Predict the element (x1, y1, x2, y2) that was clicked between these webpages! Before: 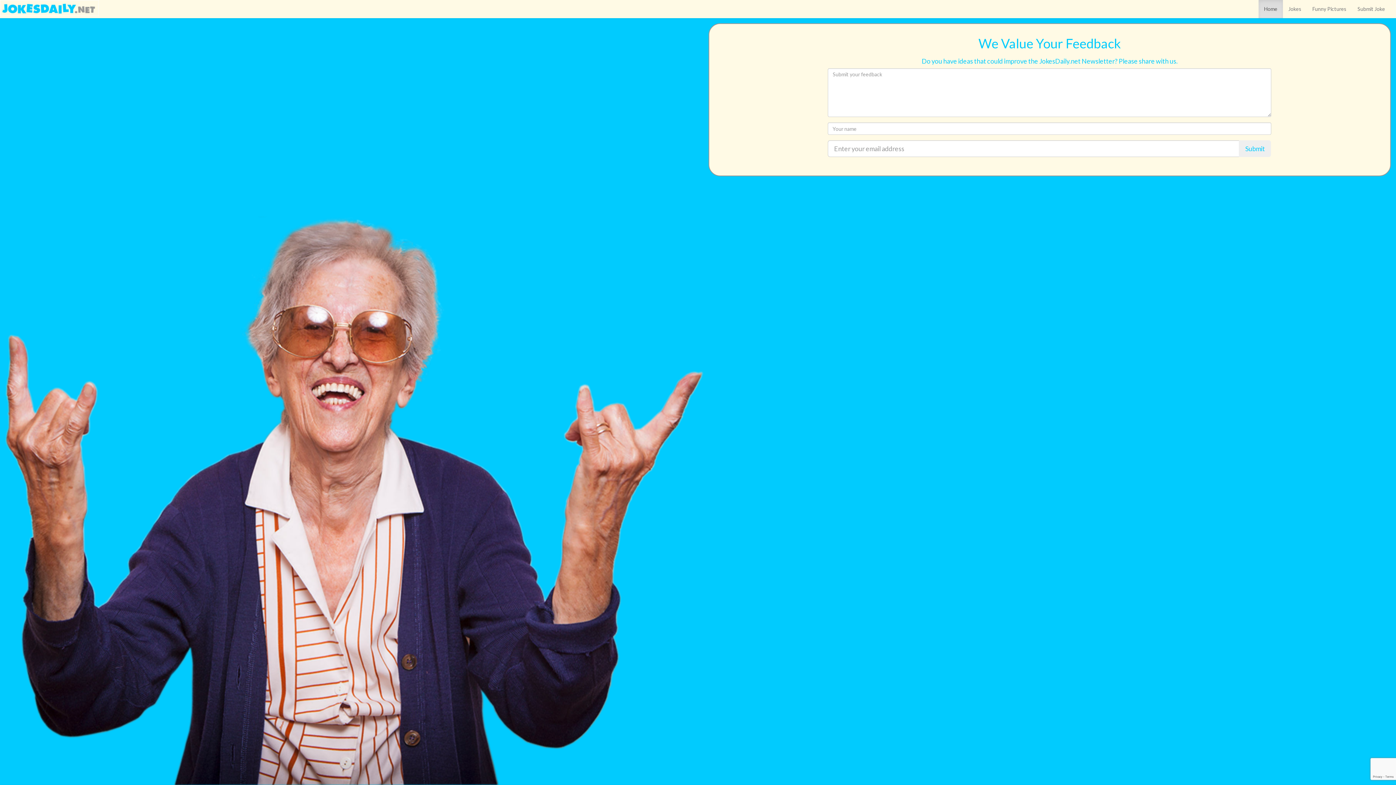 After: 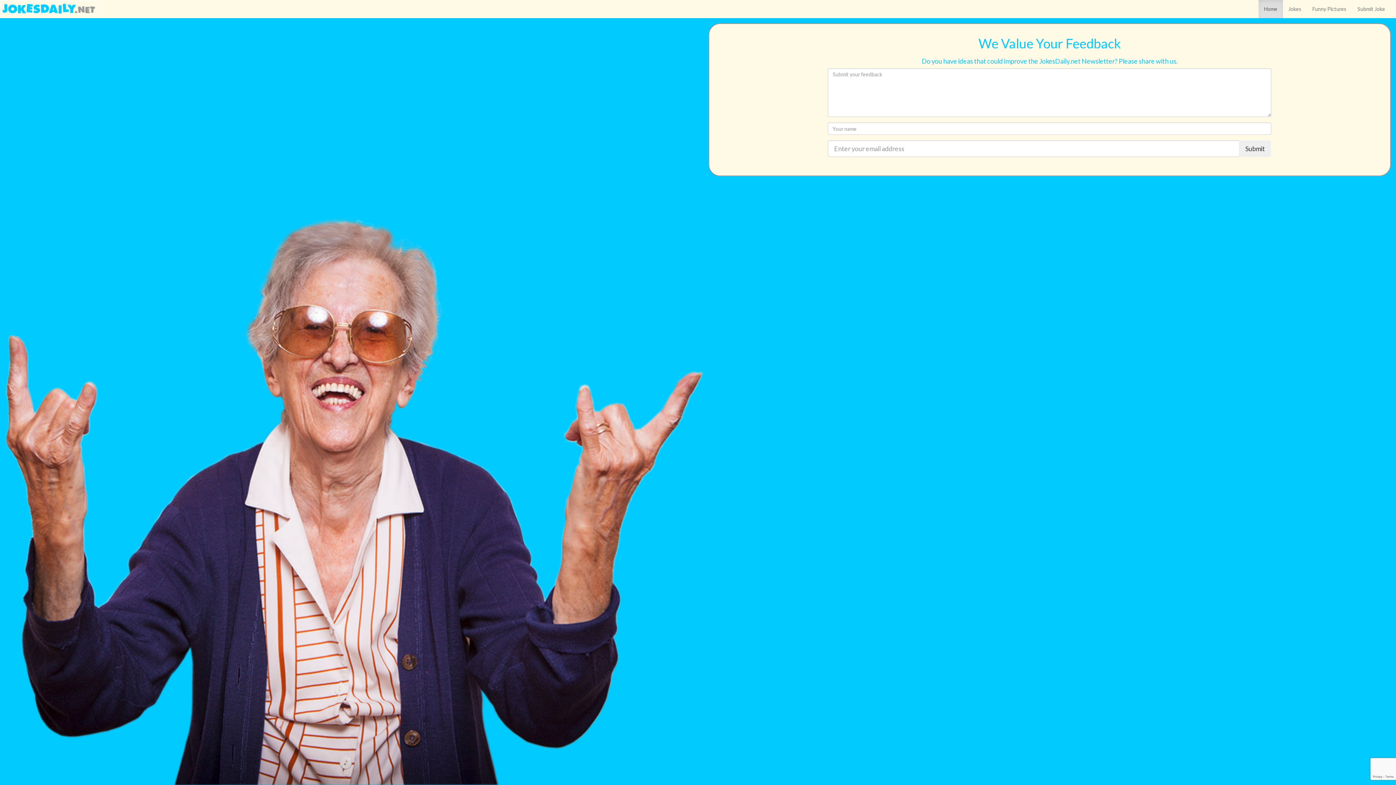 Action: bbox: (1239, 140, 1271, 157) label: Submit